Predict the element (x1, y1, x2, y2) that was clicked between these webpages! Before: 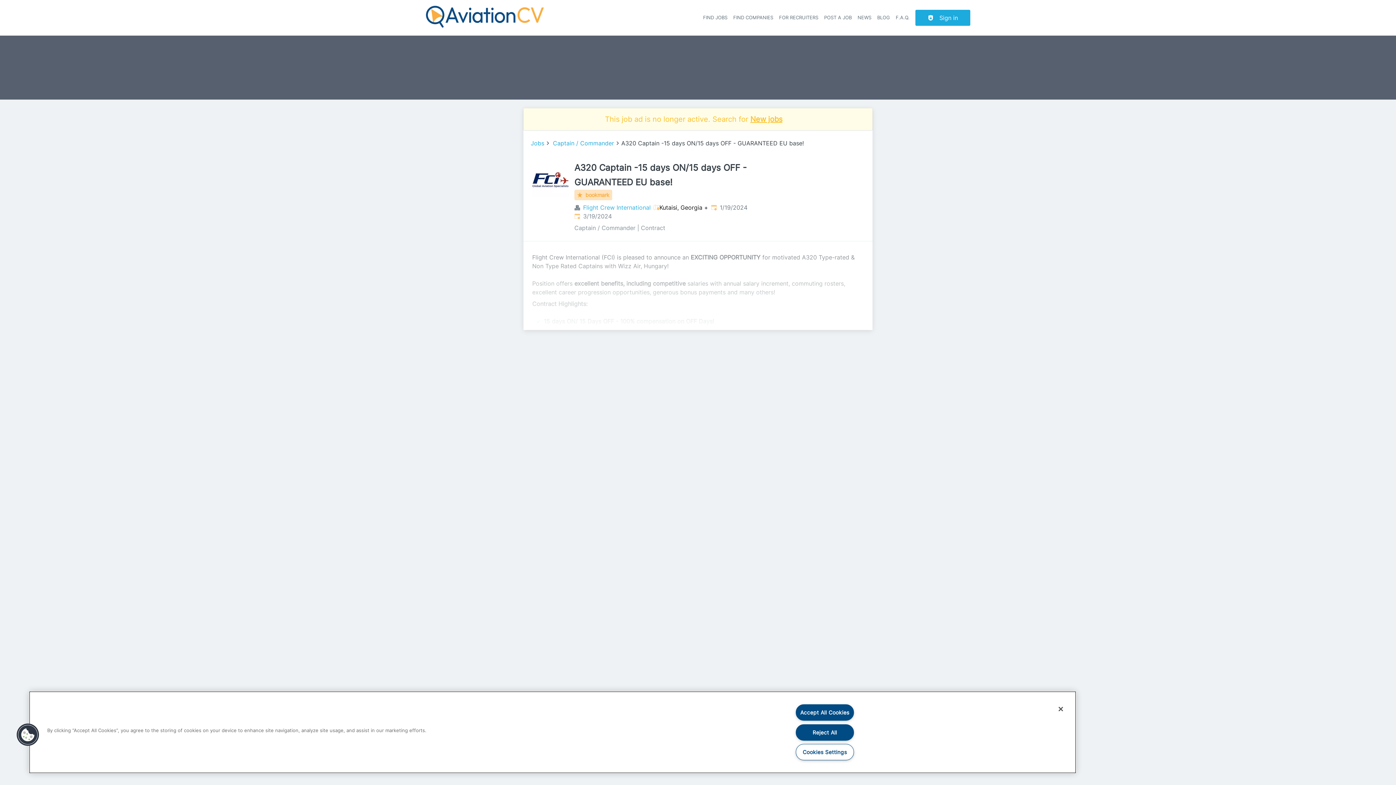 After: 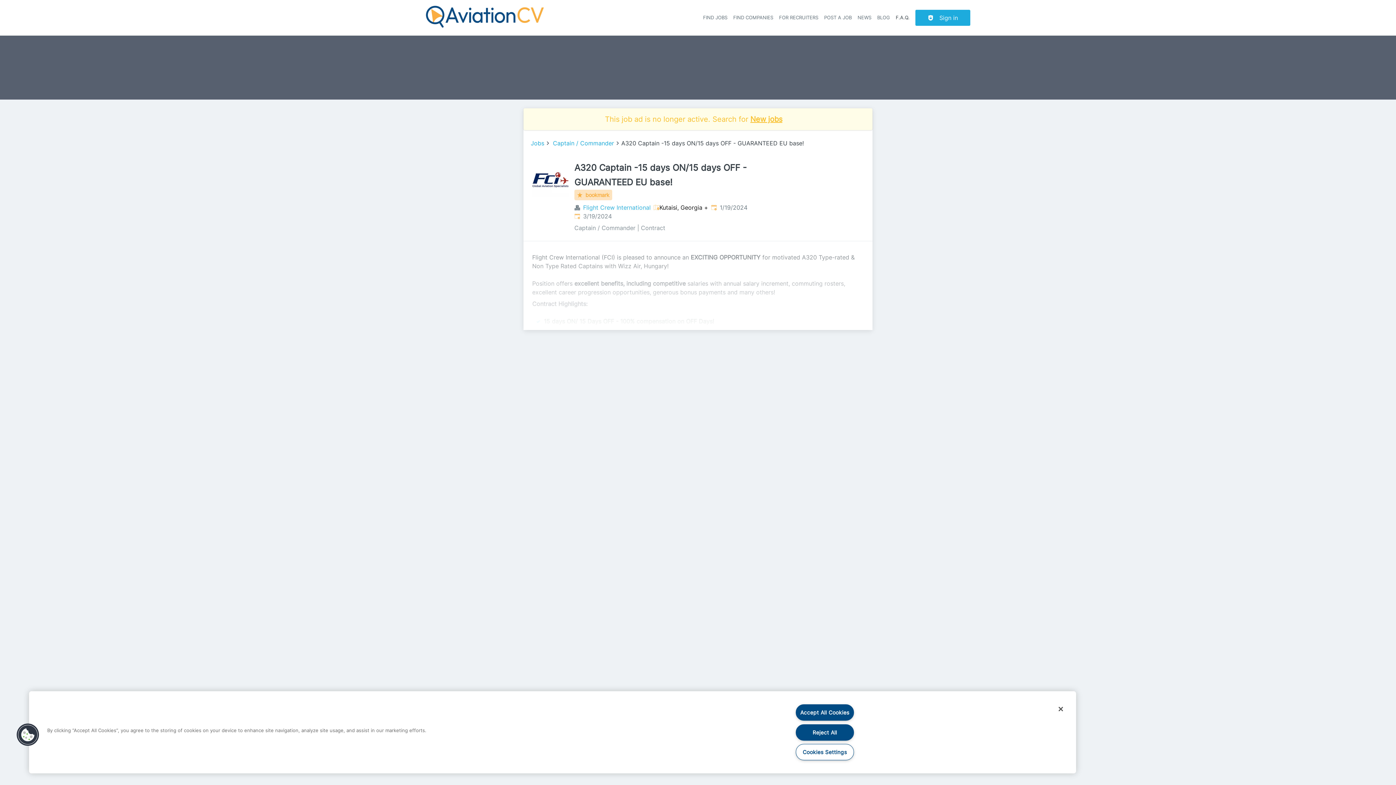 Action: bbox: (896, 14, 909, 20) label: F.A.Q.